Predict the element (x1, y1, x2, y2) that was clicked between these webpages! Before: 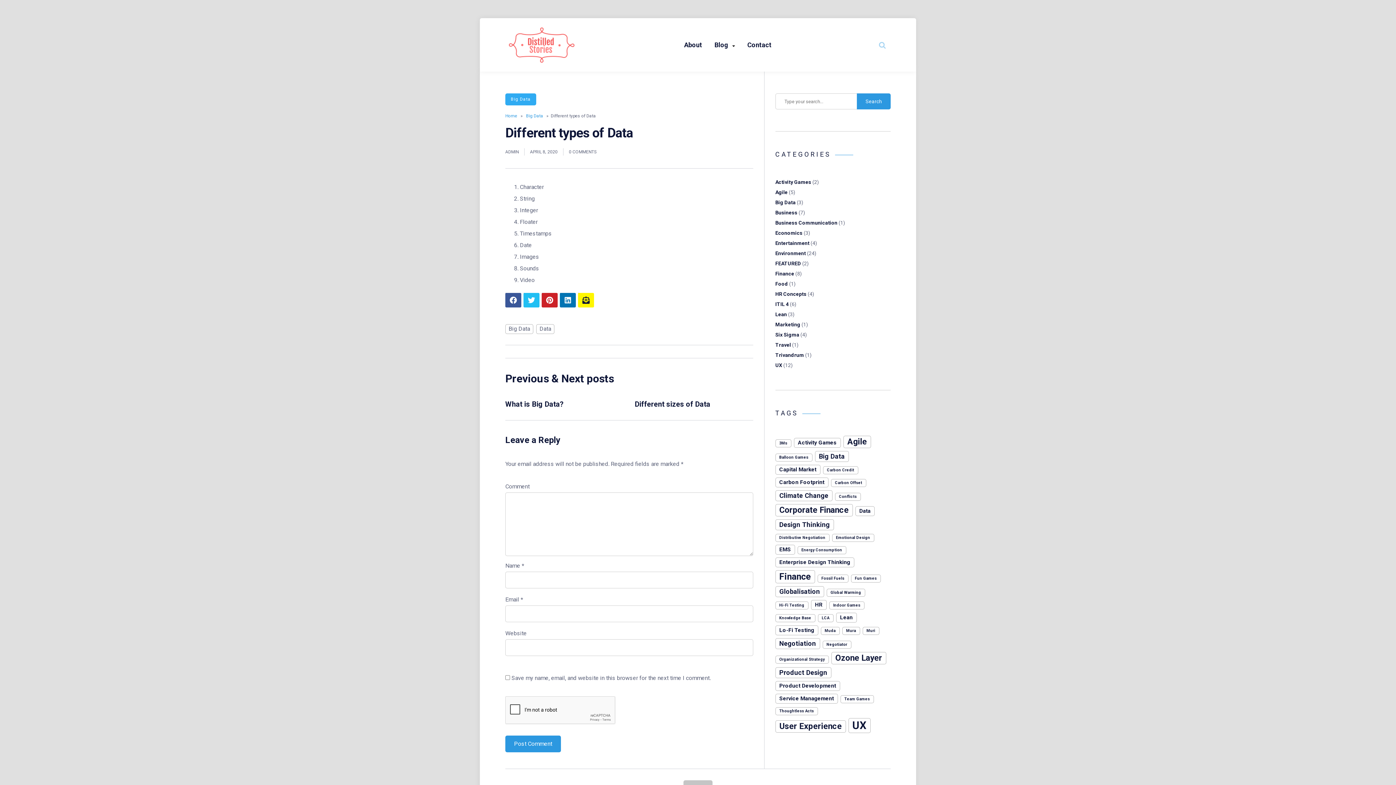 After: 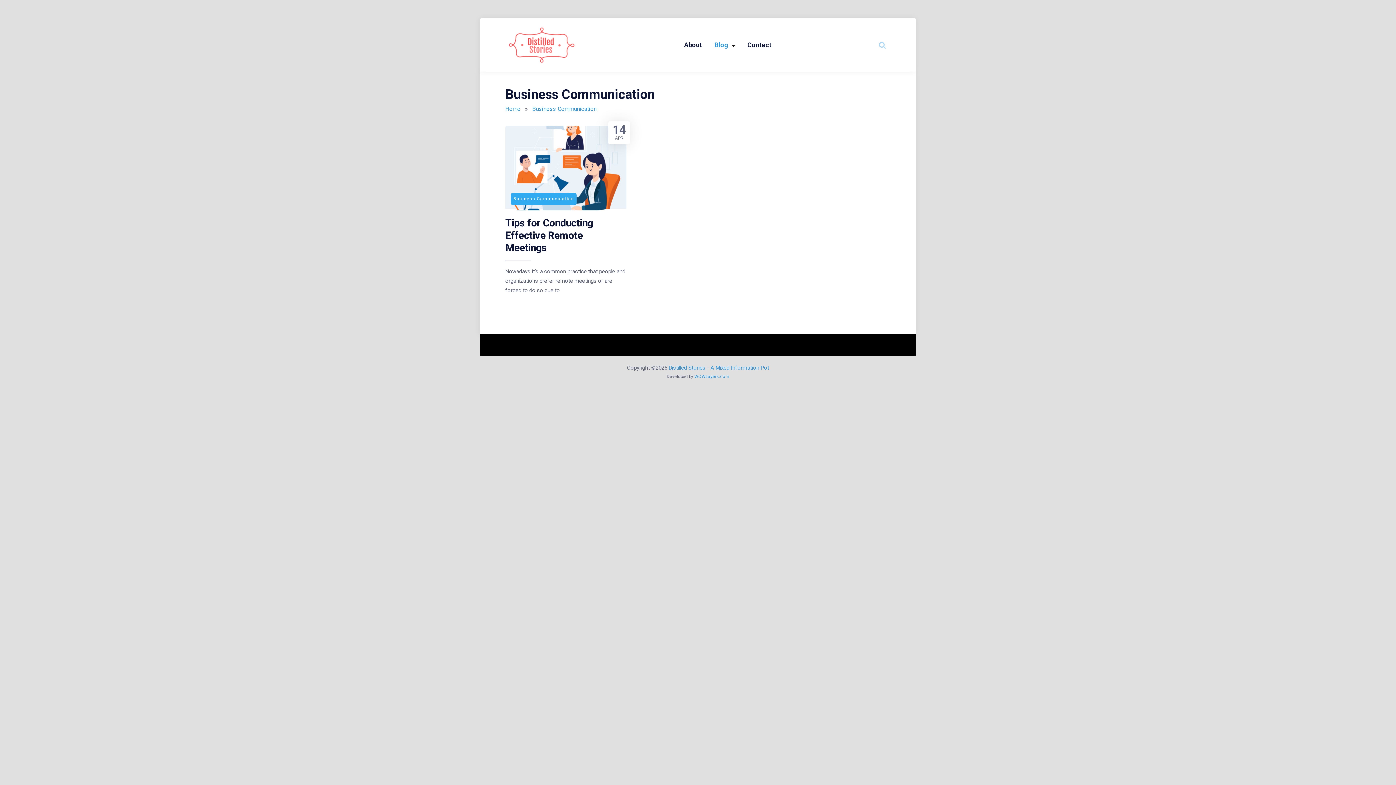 Action: label: Business Communication bbox: (775, 220, 837, 225)